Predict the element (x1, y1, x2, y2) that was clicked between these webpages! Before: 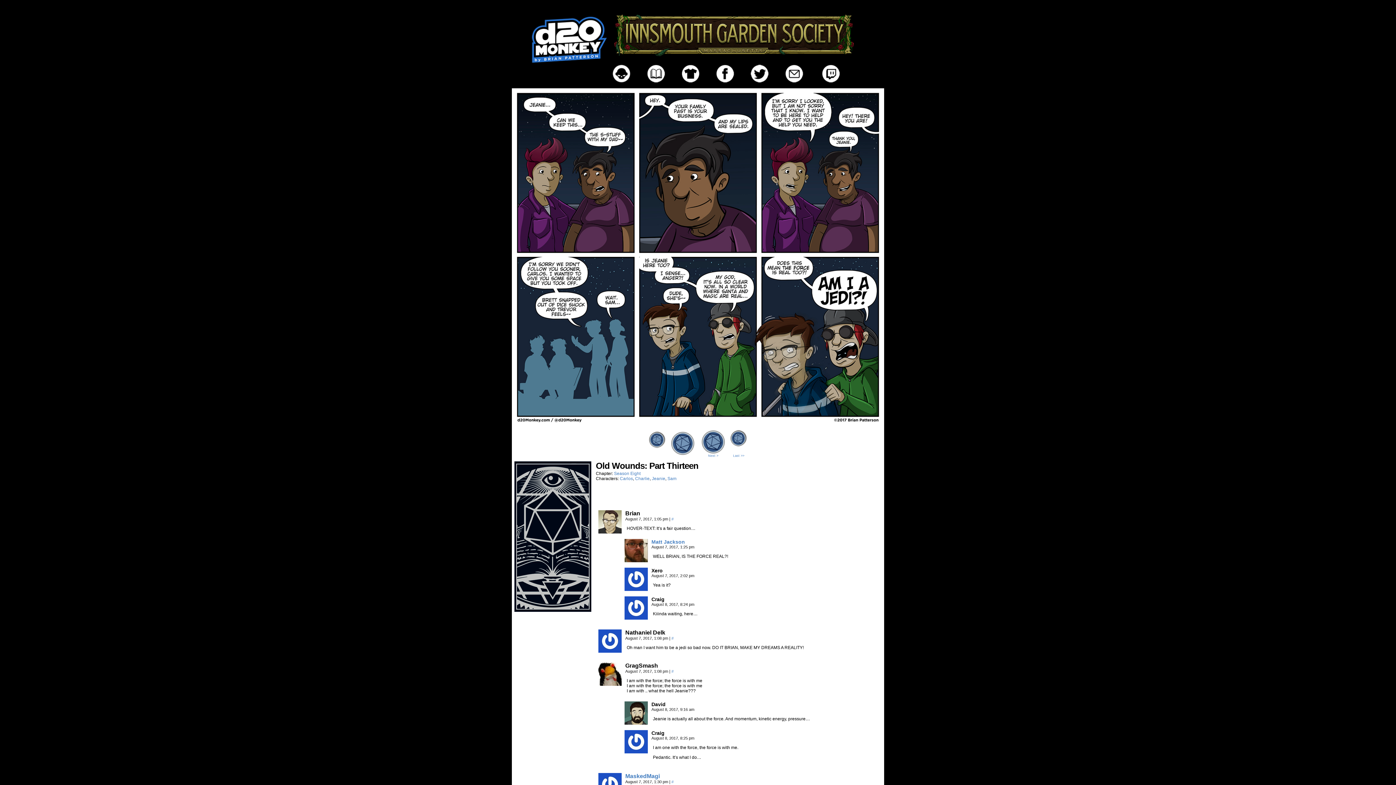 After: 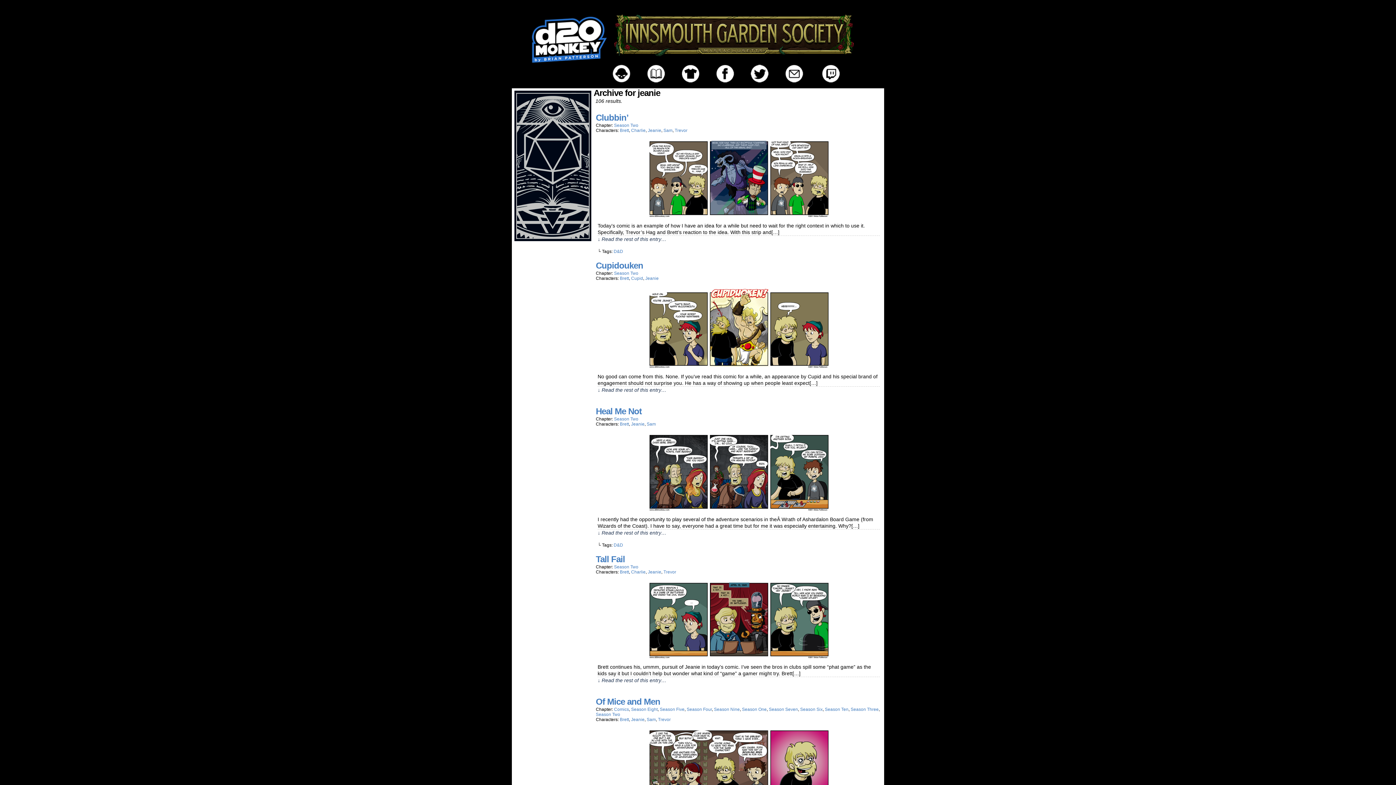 Action: label: Jeanie bbox: (652, 476, 665, 481)